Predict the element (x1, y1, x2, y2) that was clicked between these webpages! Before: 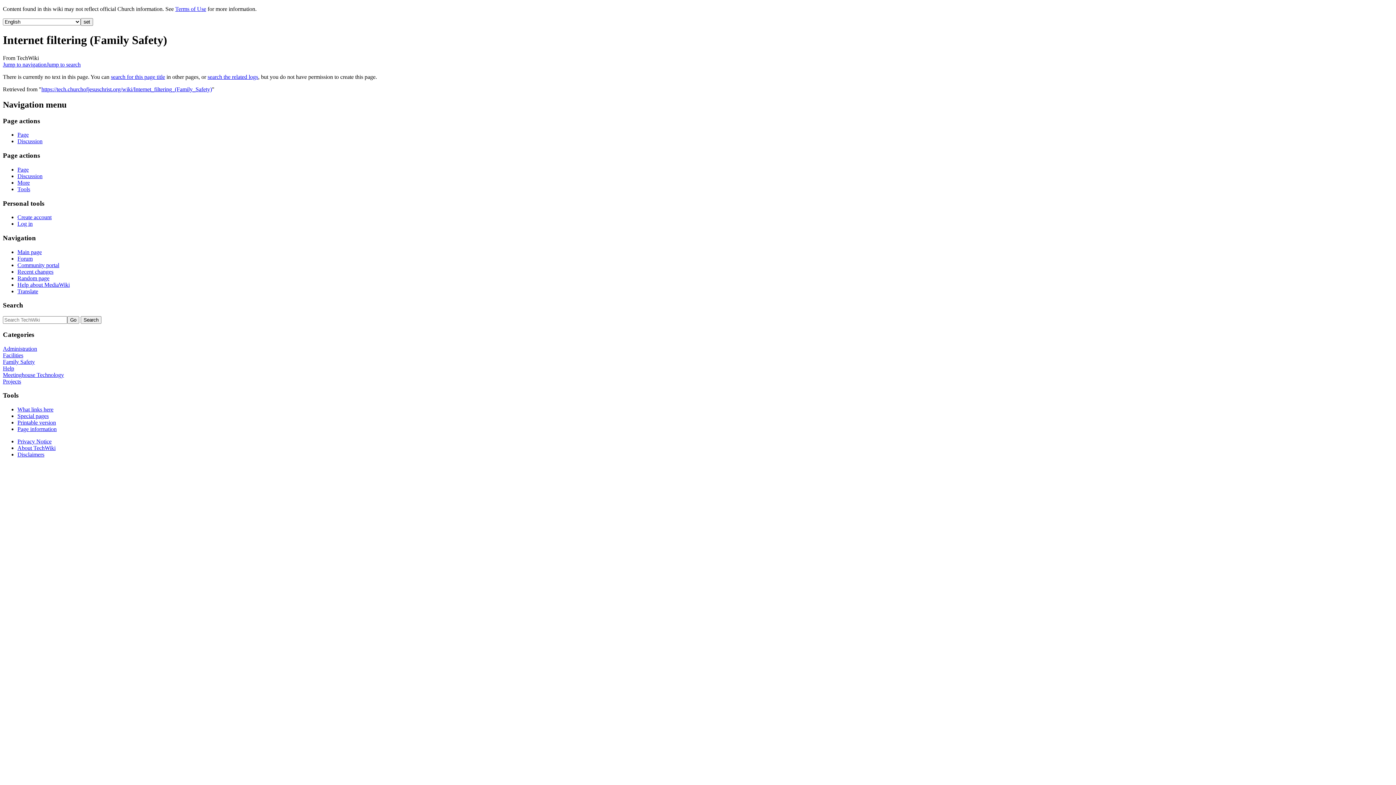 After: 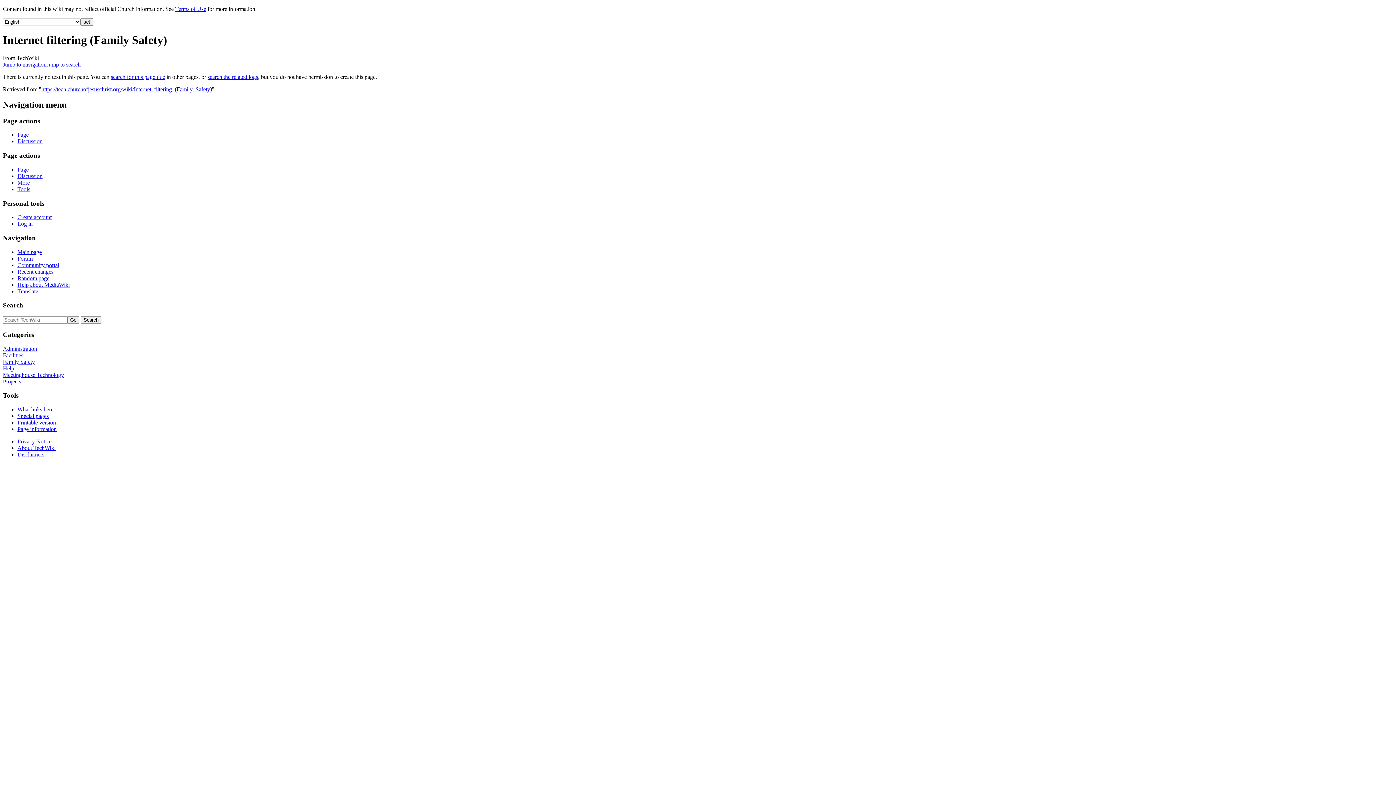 Action: label: More bbox: (17, 179, 29, 185)